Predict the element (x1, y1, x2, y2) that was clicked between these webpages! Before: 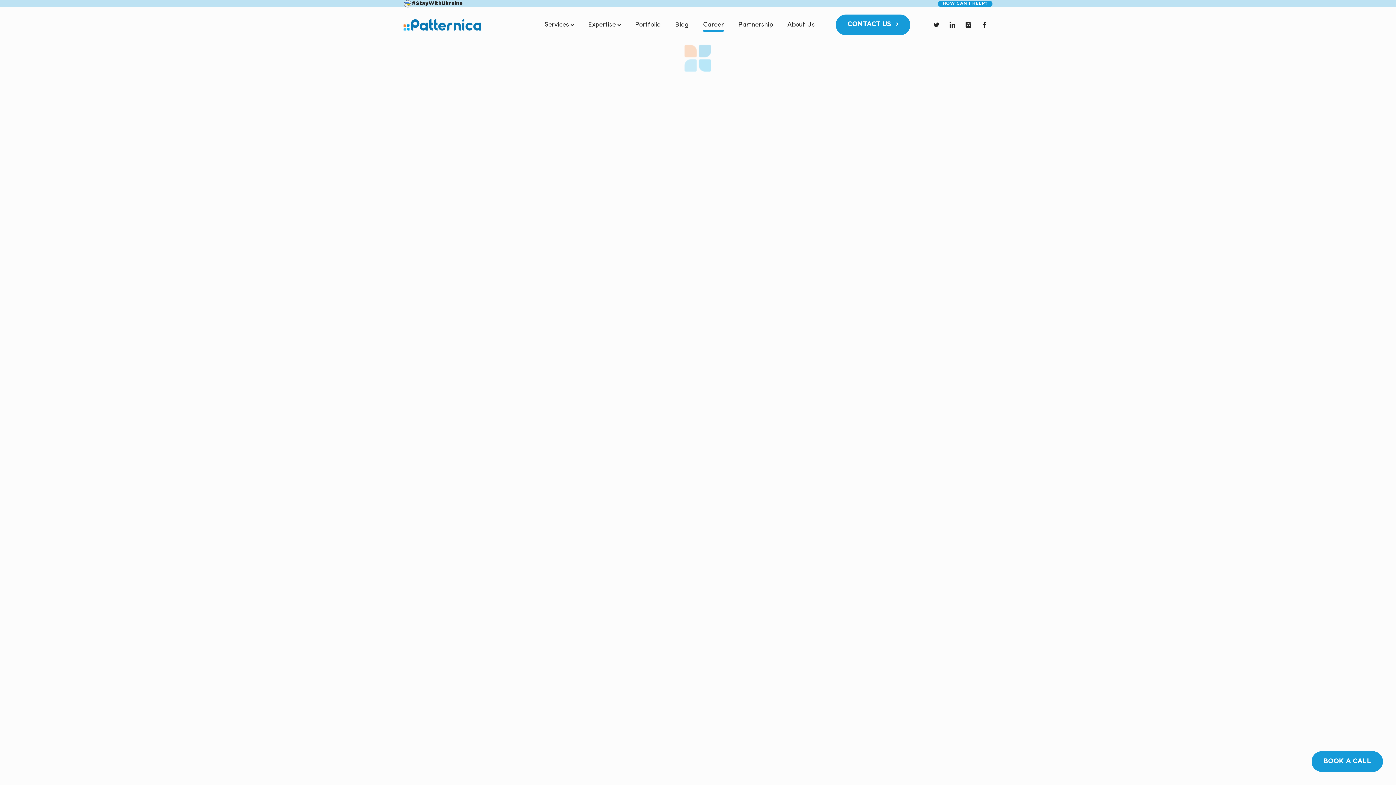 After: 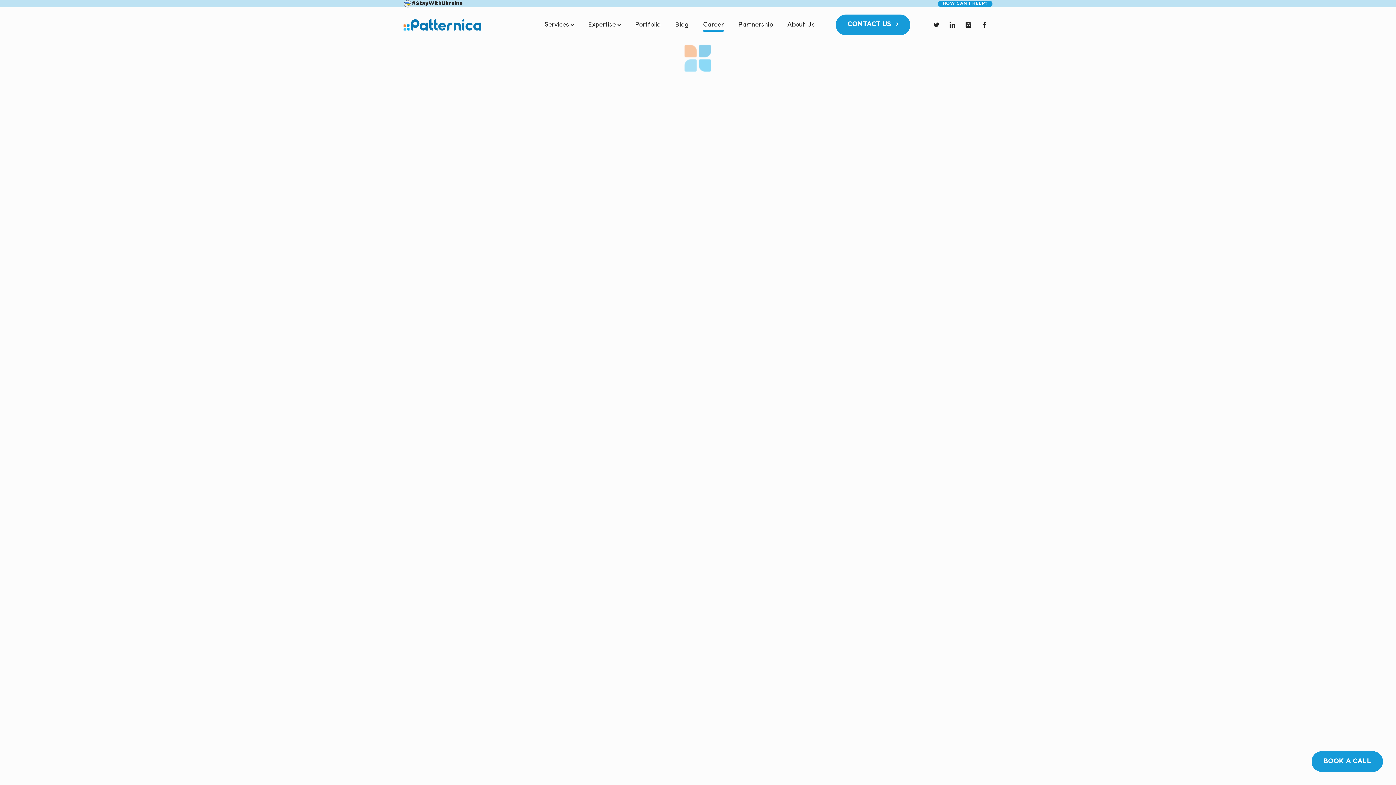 Action: bbox: (1312, 751, 1383, 772) label: BOOK A CALL